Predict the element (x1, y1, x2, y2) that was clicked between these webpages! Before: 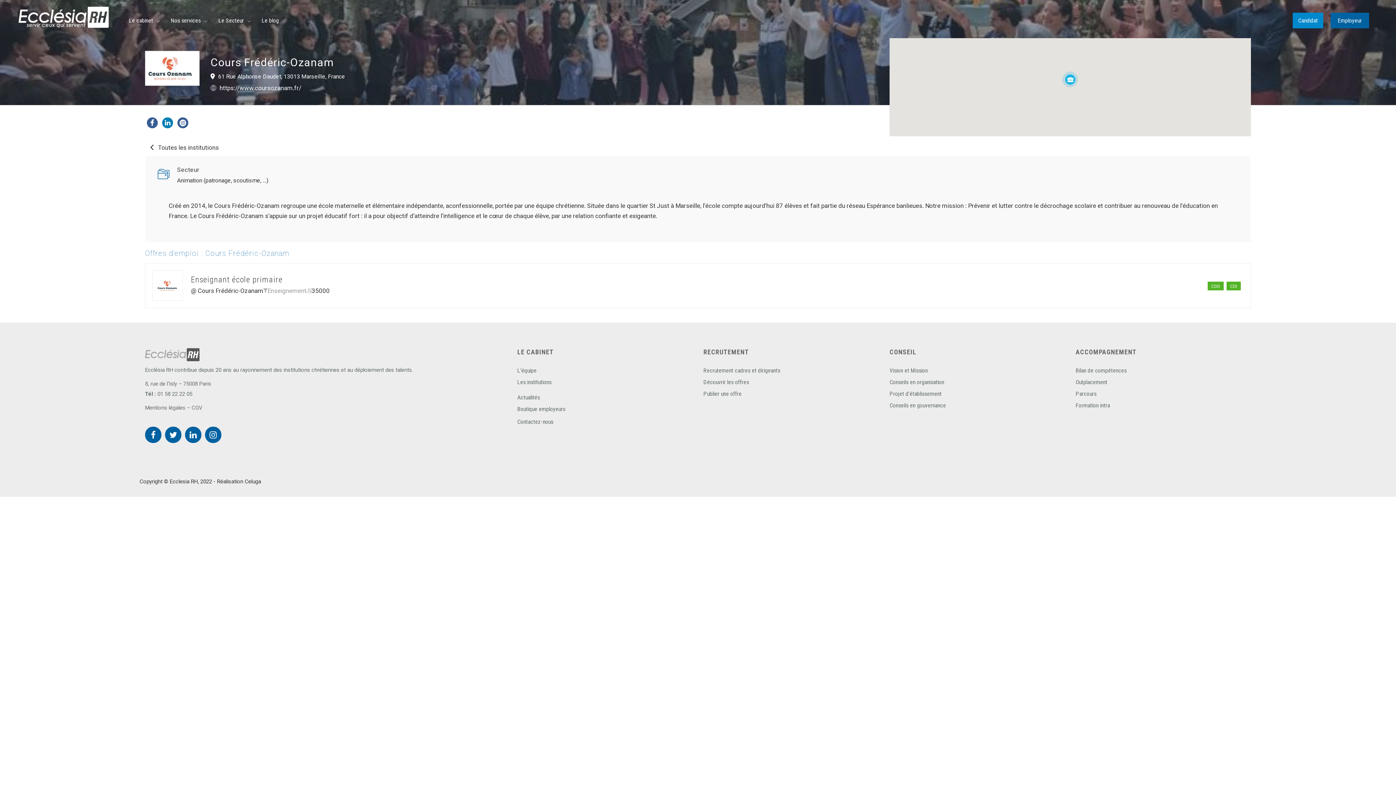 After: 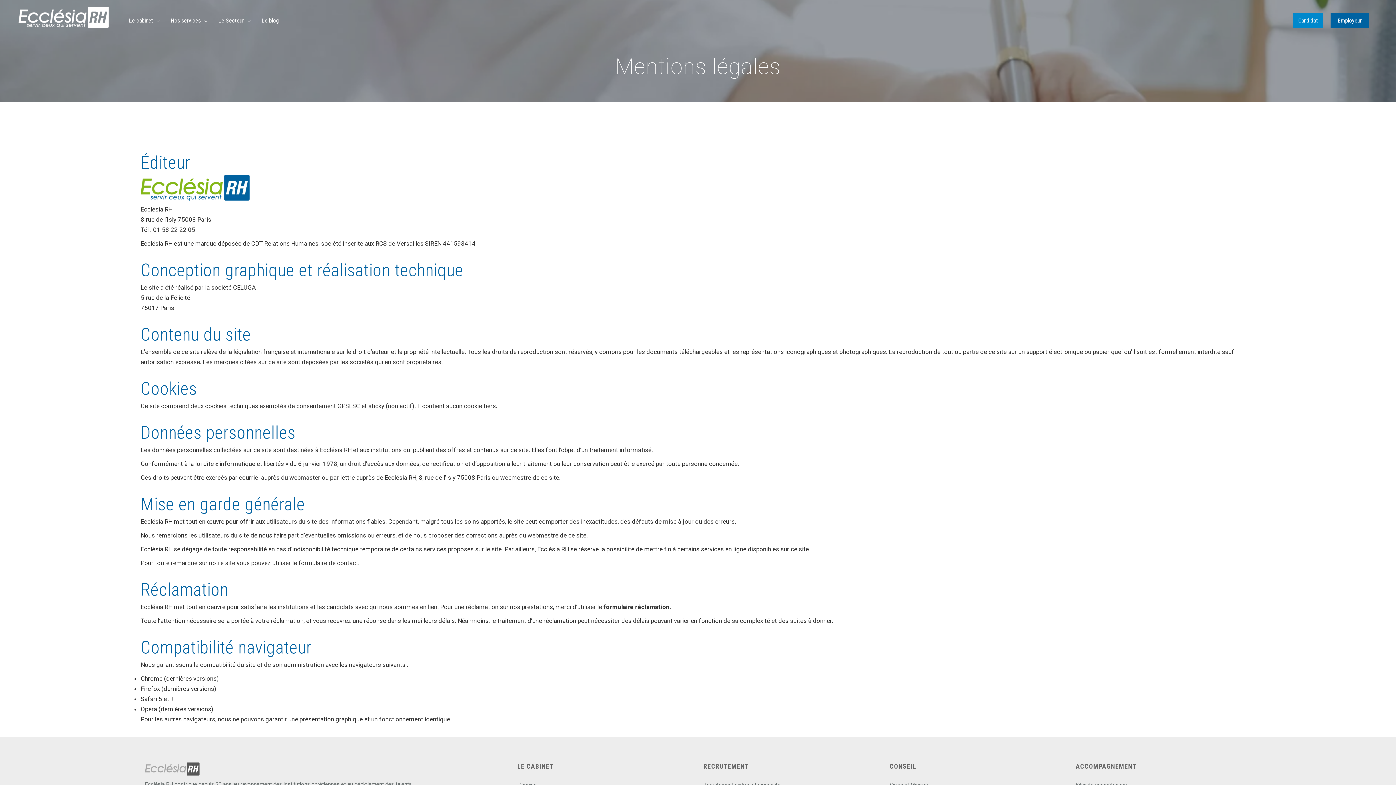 Action: label: Mentions légales bbox: (145, 404, 185, 411)